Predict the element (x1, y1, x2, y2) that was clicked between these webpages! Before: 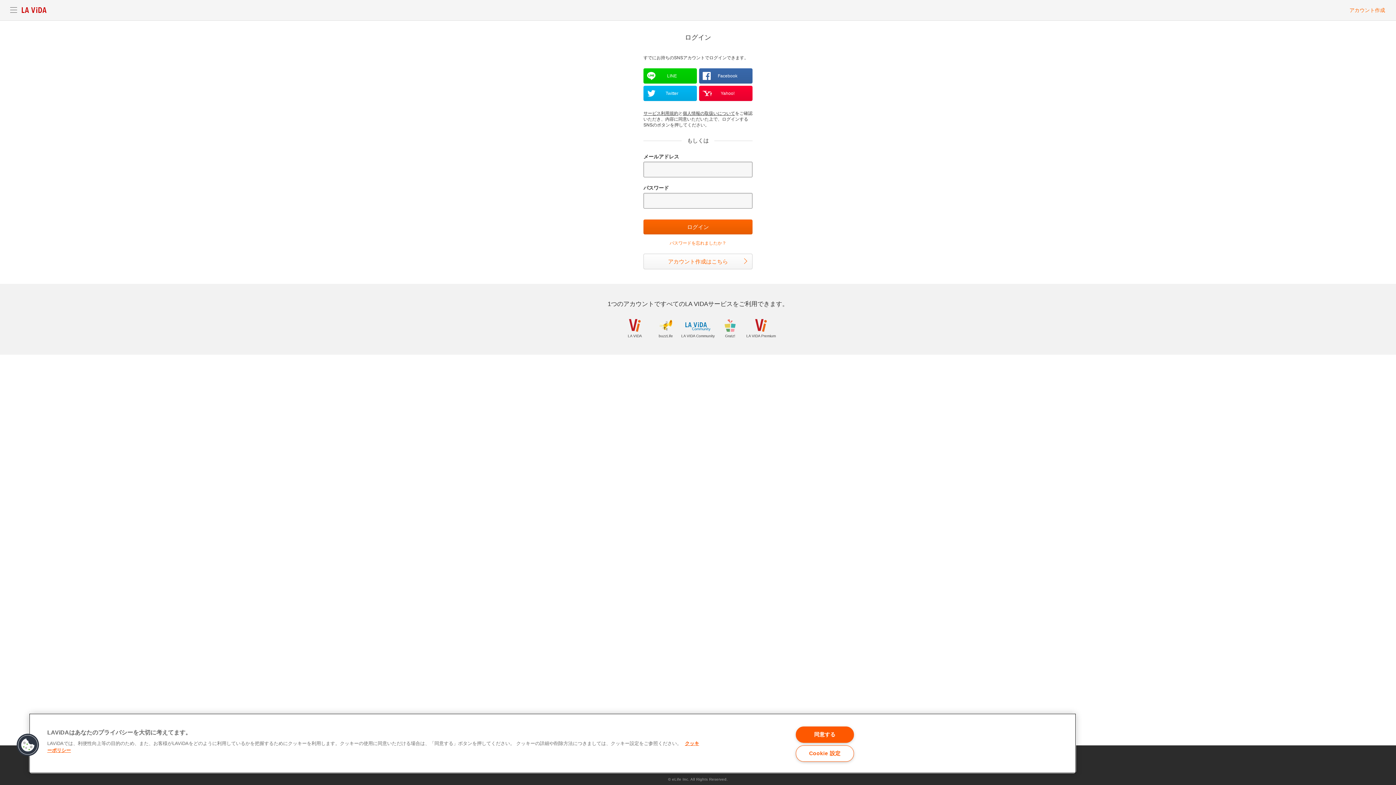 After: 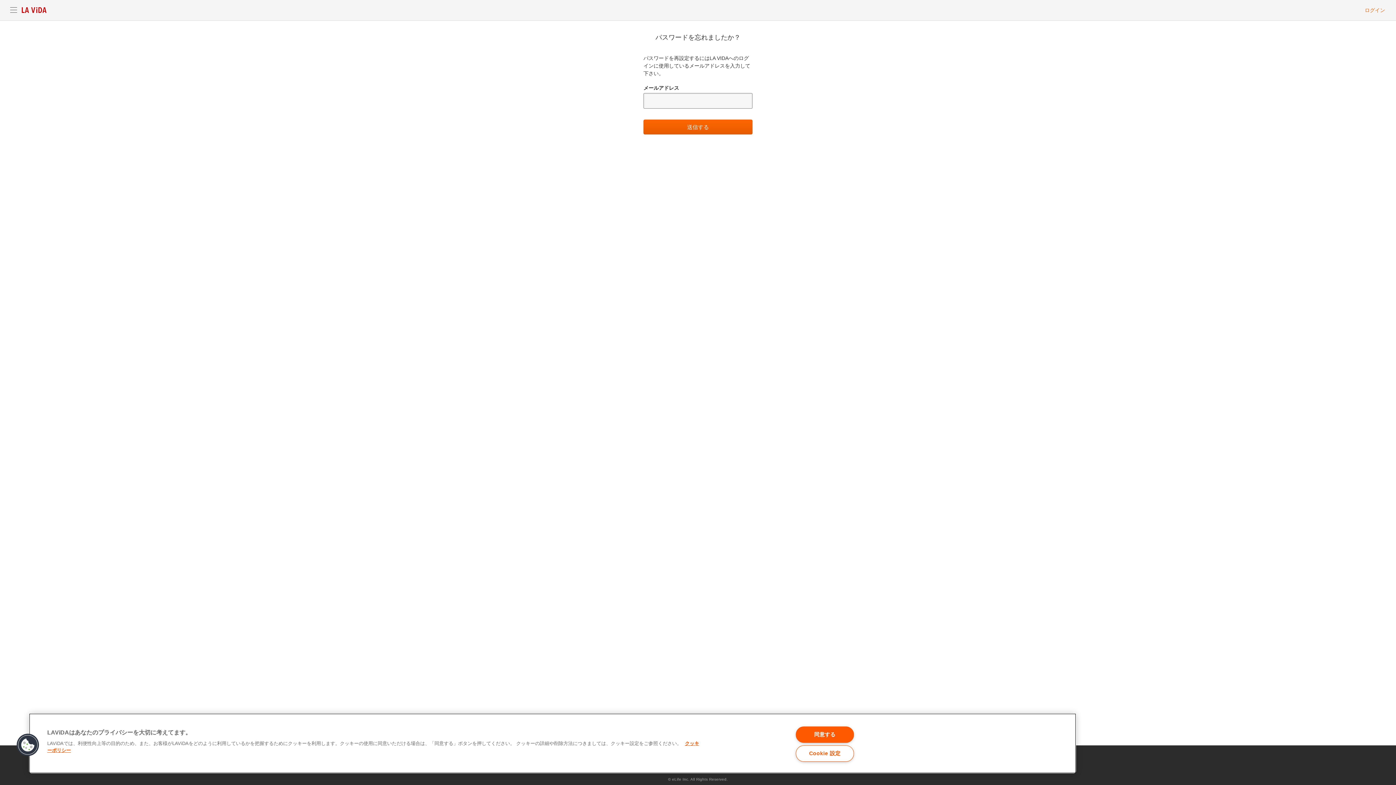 Action: label: パスワードを忘れましたか？ bbox: (669, 240, 726, 245)